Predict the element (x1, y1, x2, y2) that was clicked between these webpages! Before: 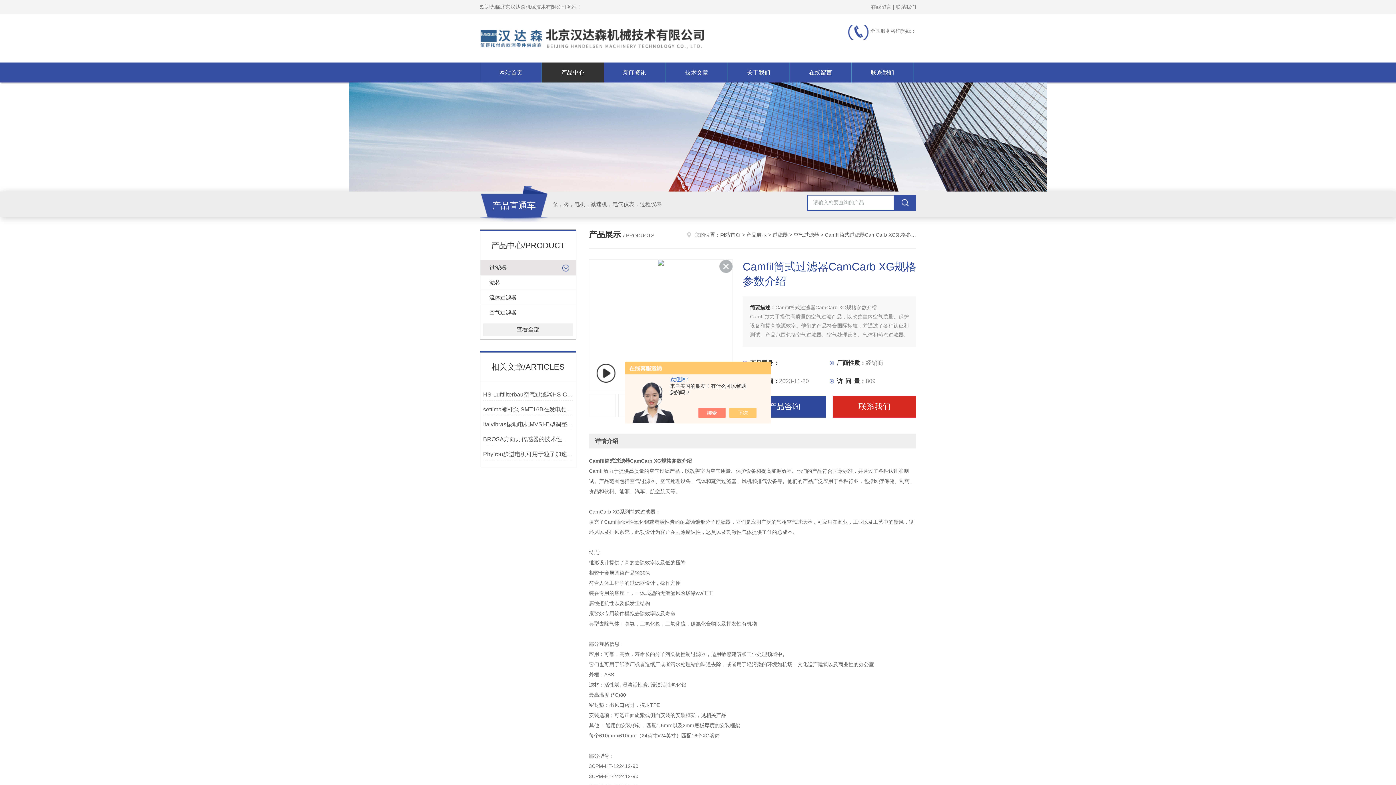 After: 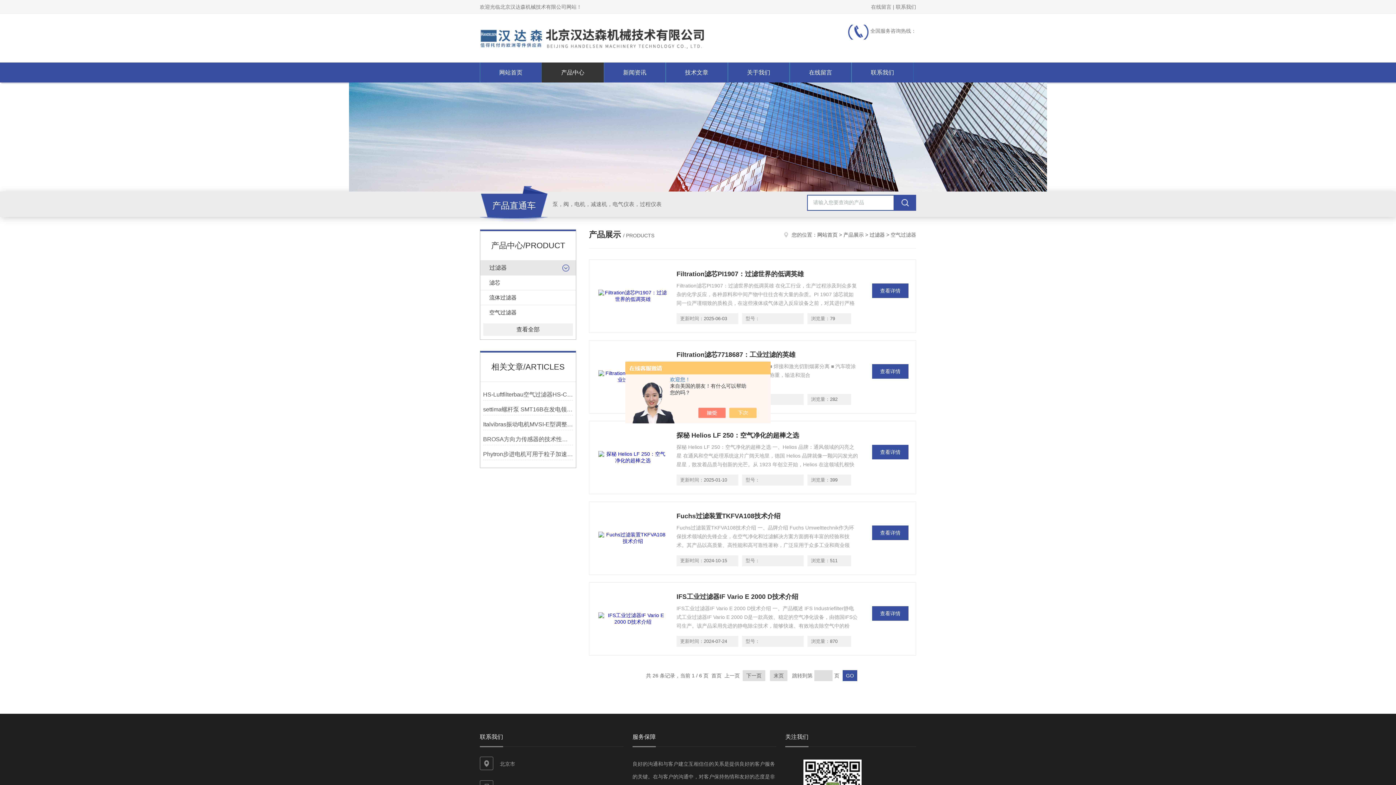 Action: label: 空气过滤器 bbox: (793, 232, 819, 237)